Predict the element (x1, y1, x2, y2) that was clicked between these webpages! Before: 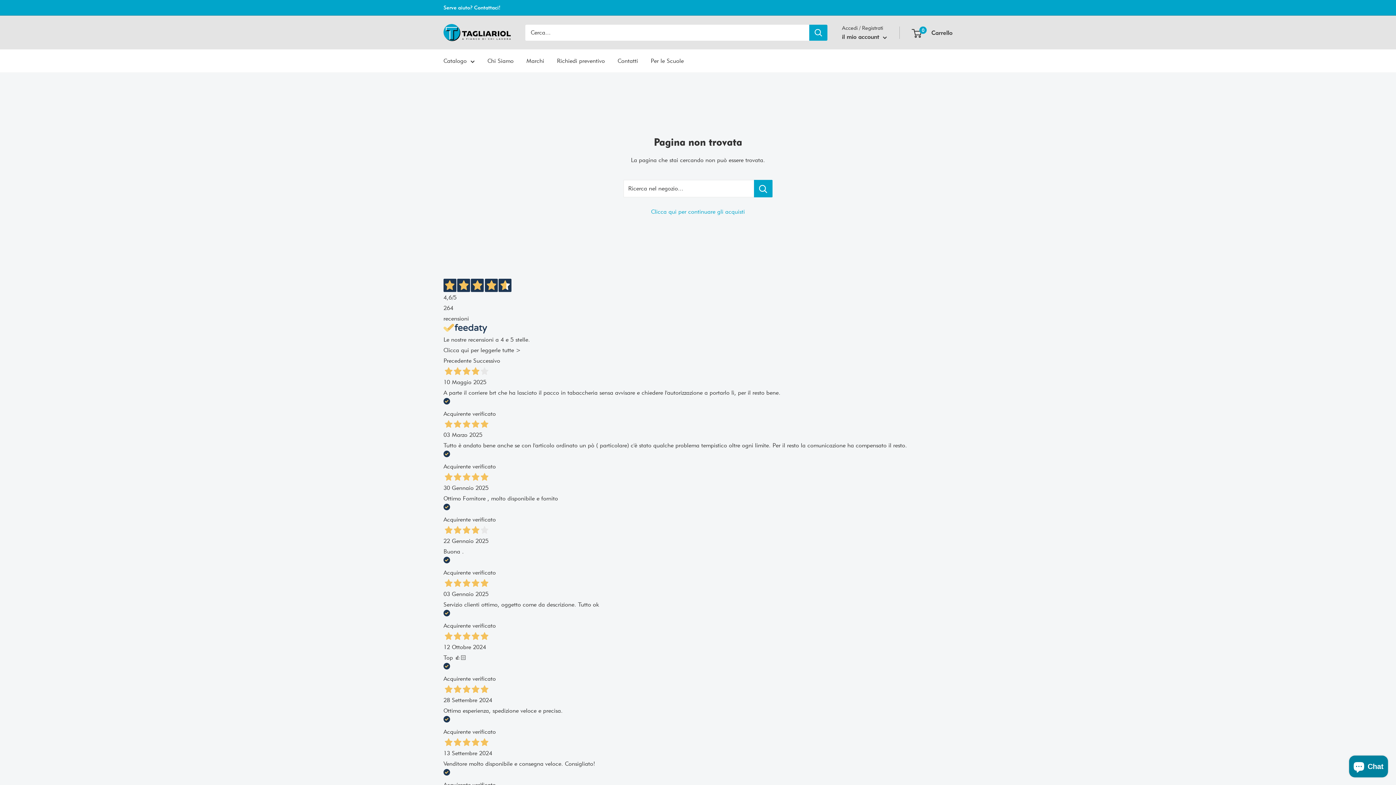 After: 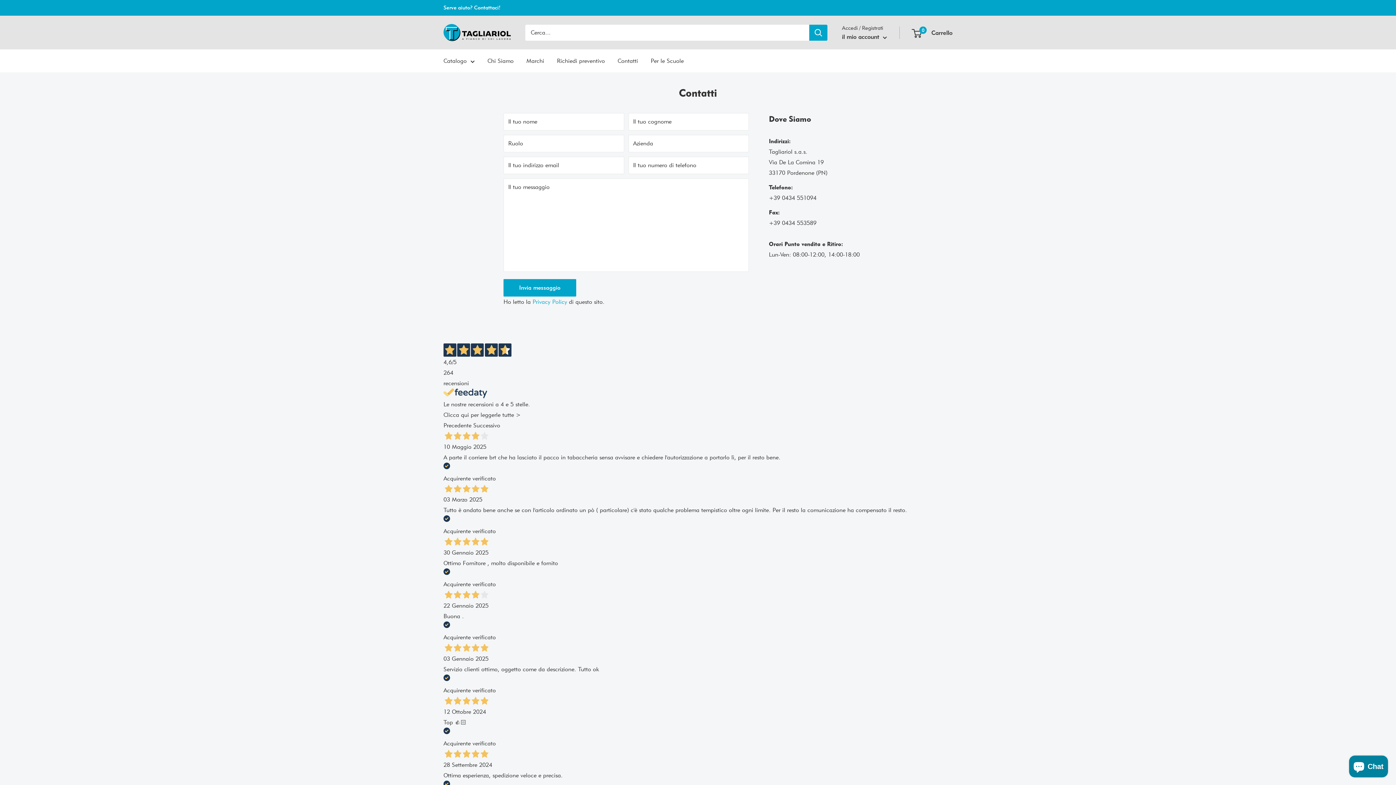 Action: bbox: (617, 55, 638, 66) label: Contatti